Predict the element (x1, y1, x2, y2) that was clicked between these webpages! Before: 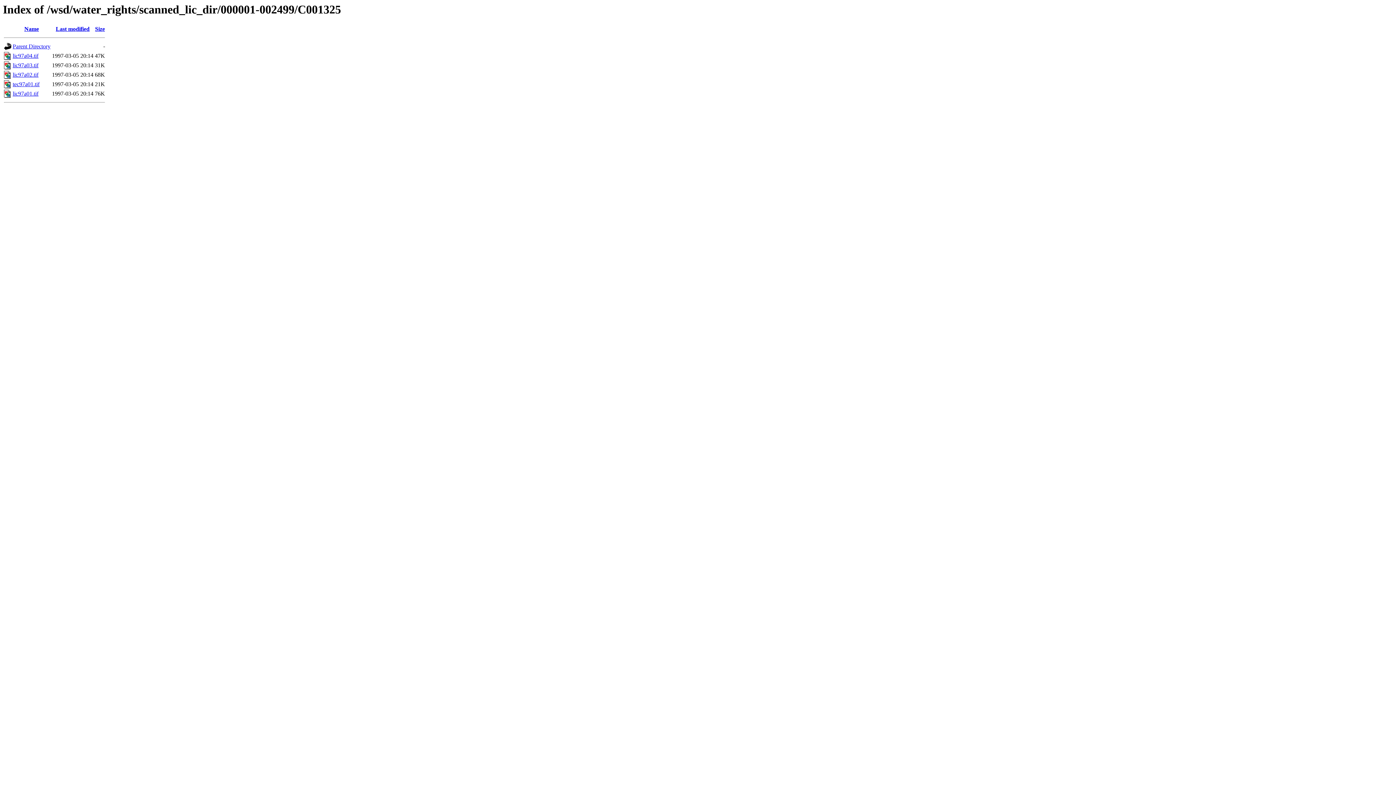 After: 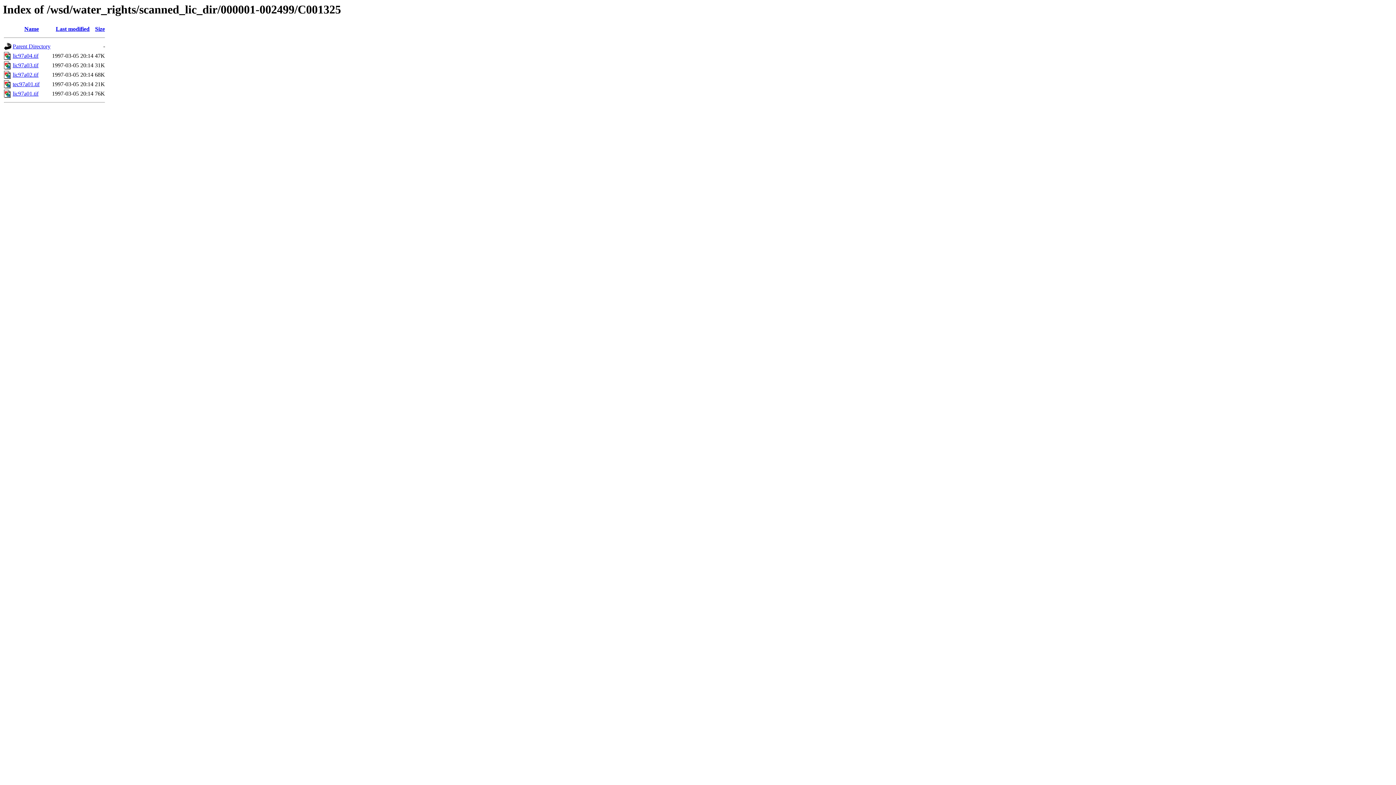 Action: bbox: (12, 71, 38, 77) label: lic97a02.tif